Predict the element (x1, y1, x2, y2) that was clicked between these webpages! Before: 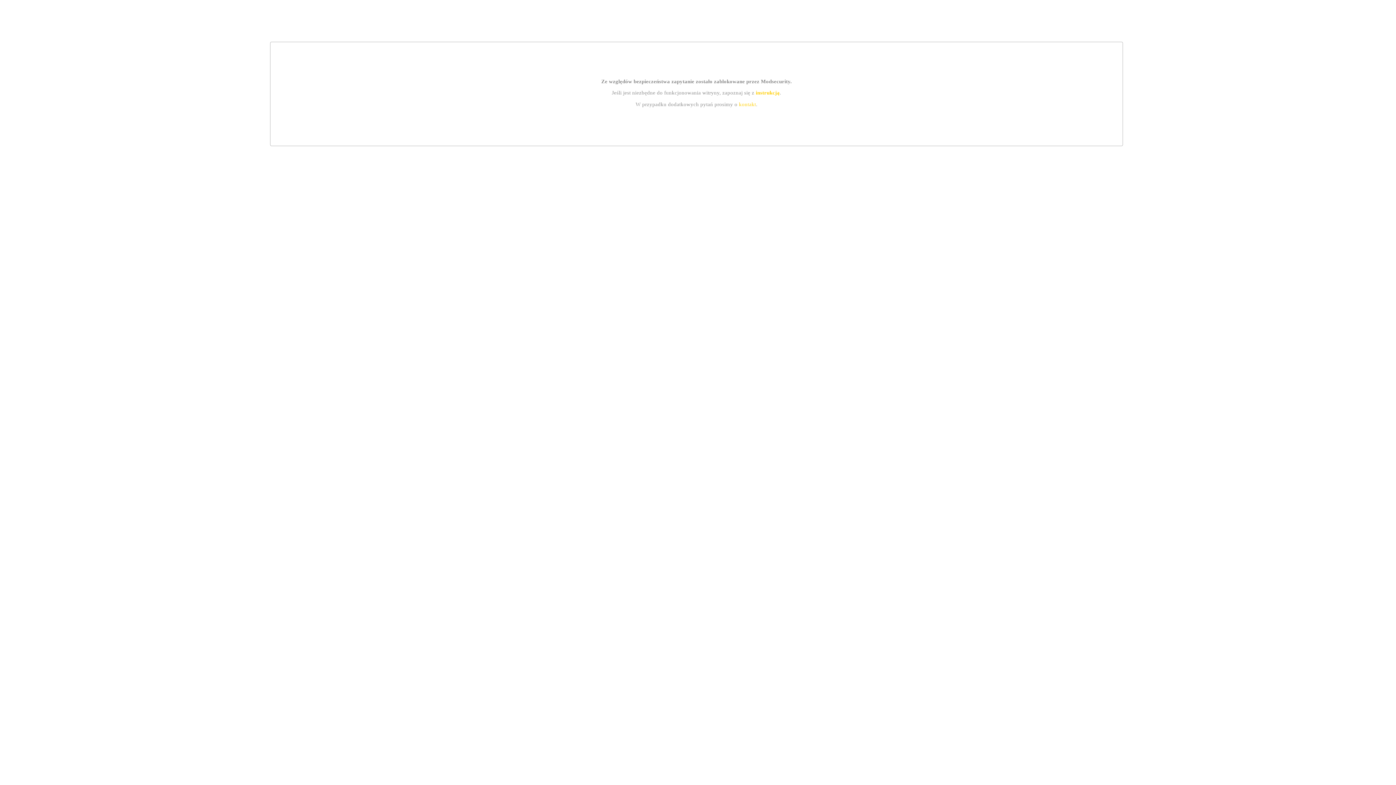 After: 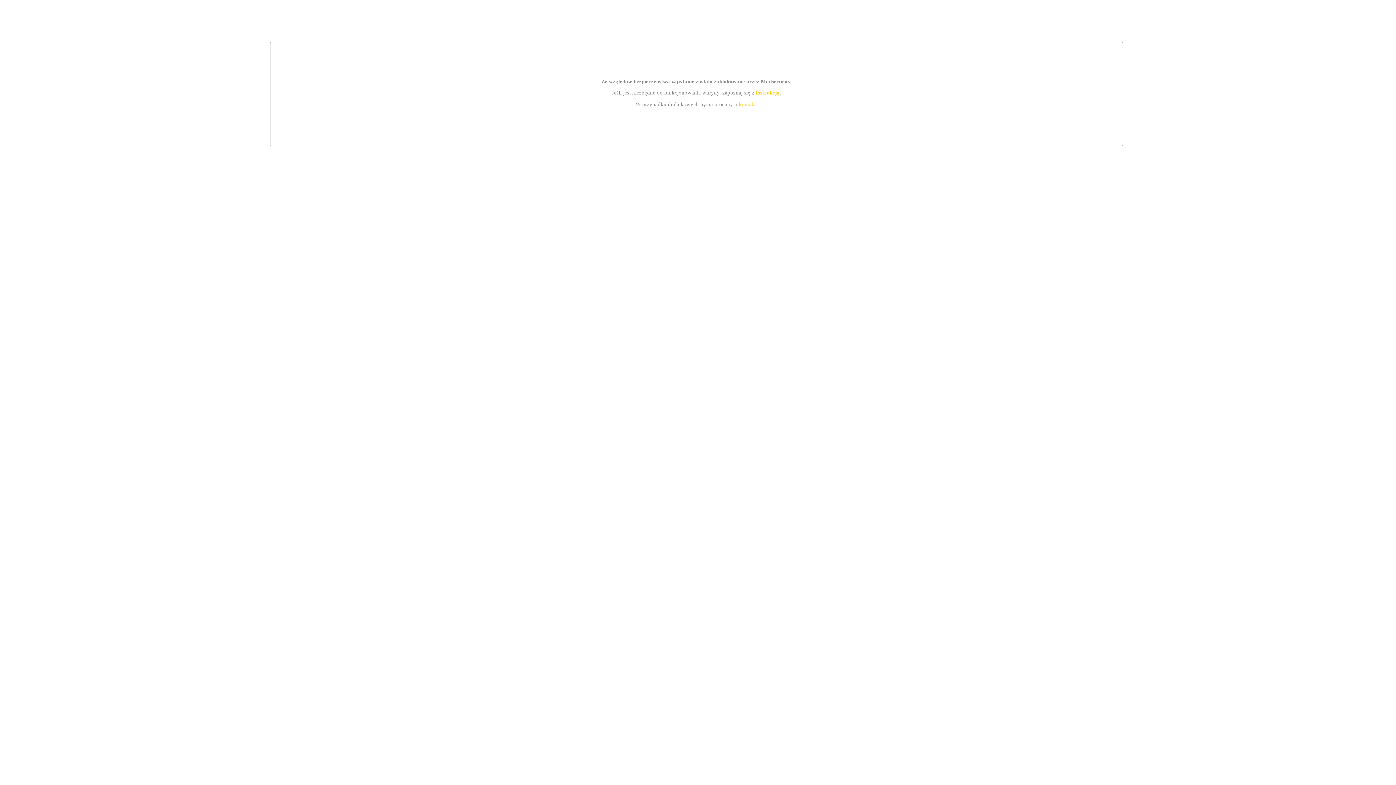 Action: bbox: (755, 89, 779, 95) label: instrukcją